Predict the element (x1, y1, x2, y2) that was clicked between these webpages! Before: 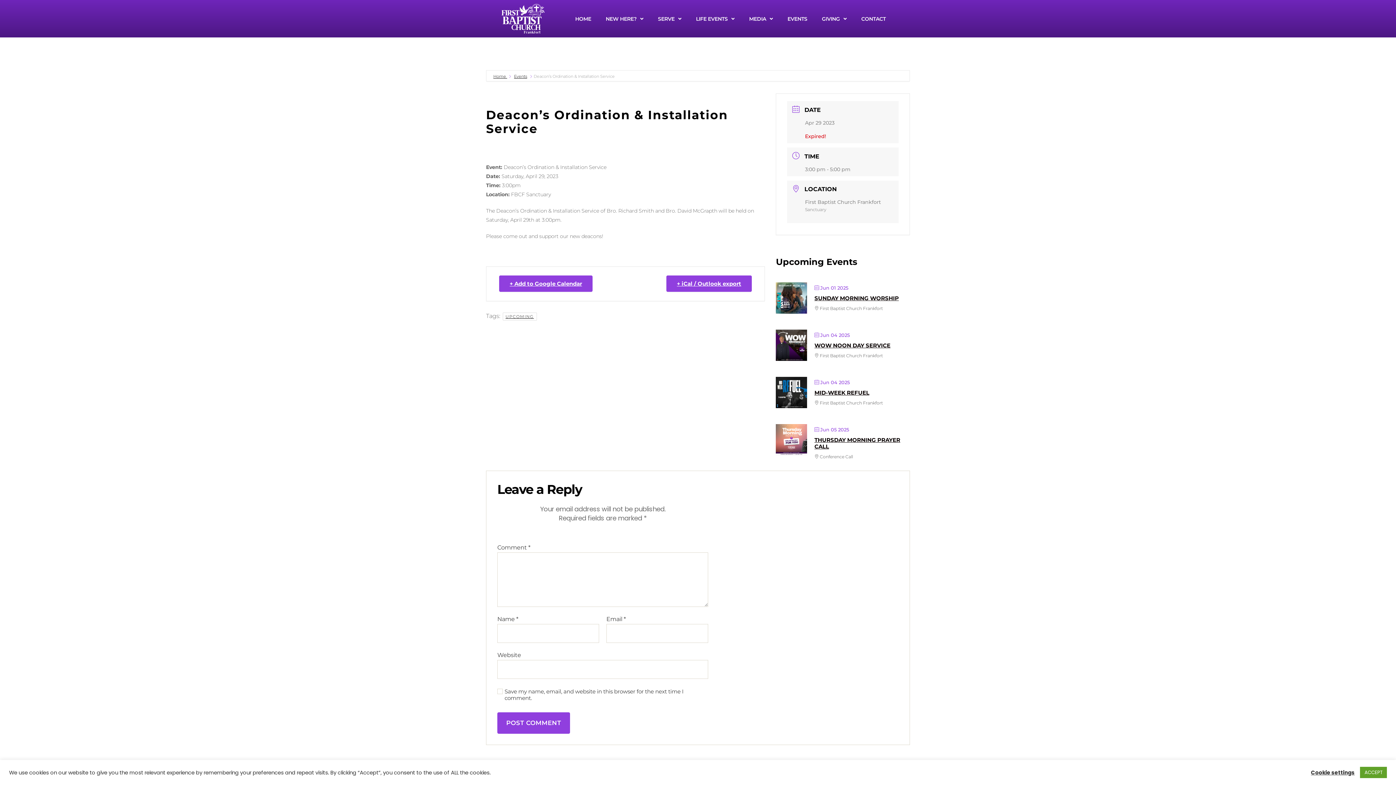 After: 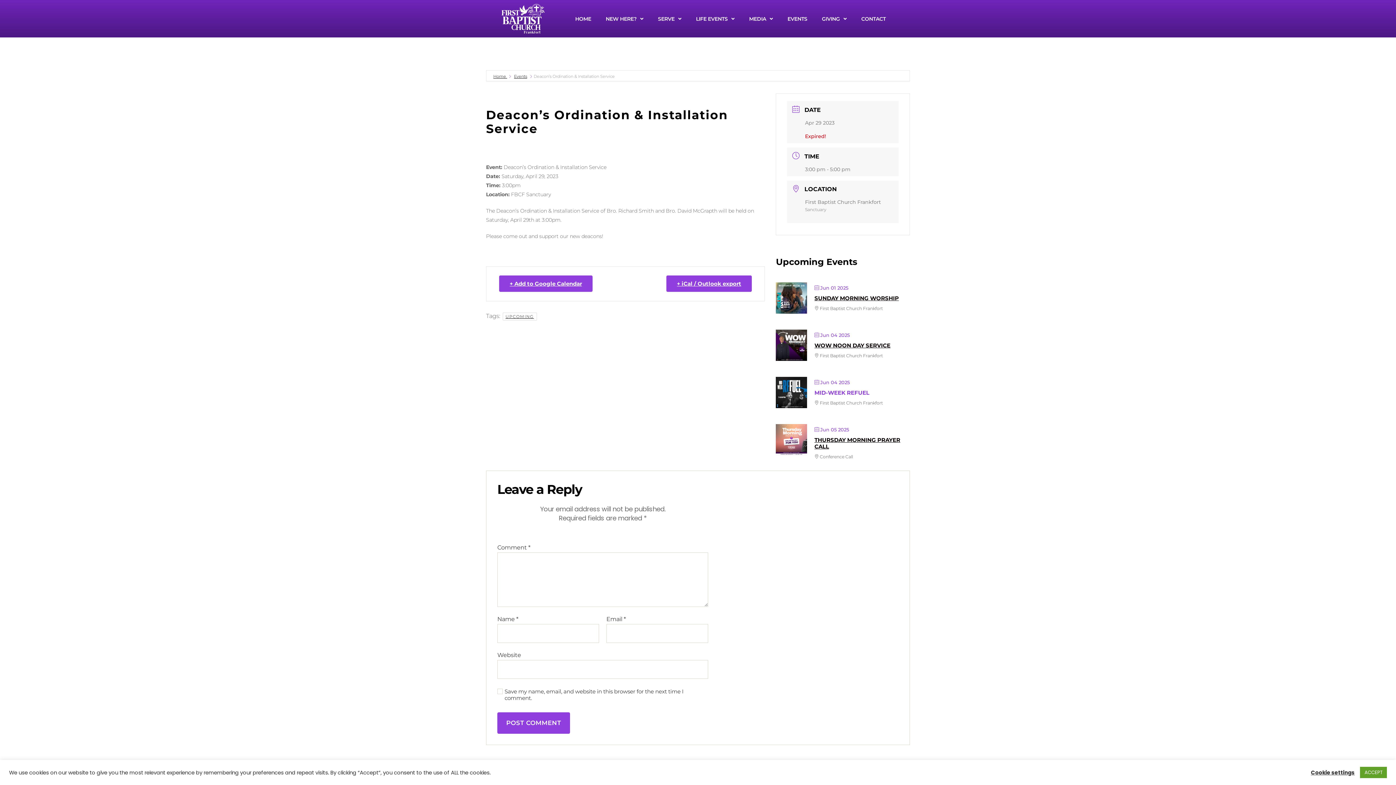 Action: bbox: (814, 389, 869, 396) label: MID-WEEK REFUEL